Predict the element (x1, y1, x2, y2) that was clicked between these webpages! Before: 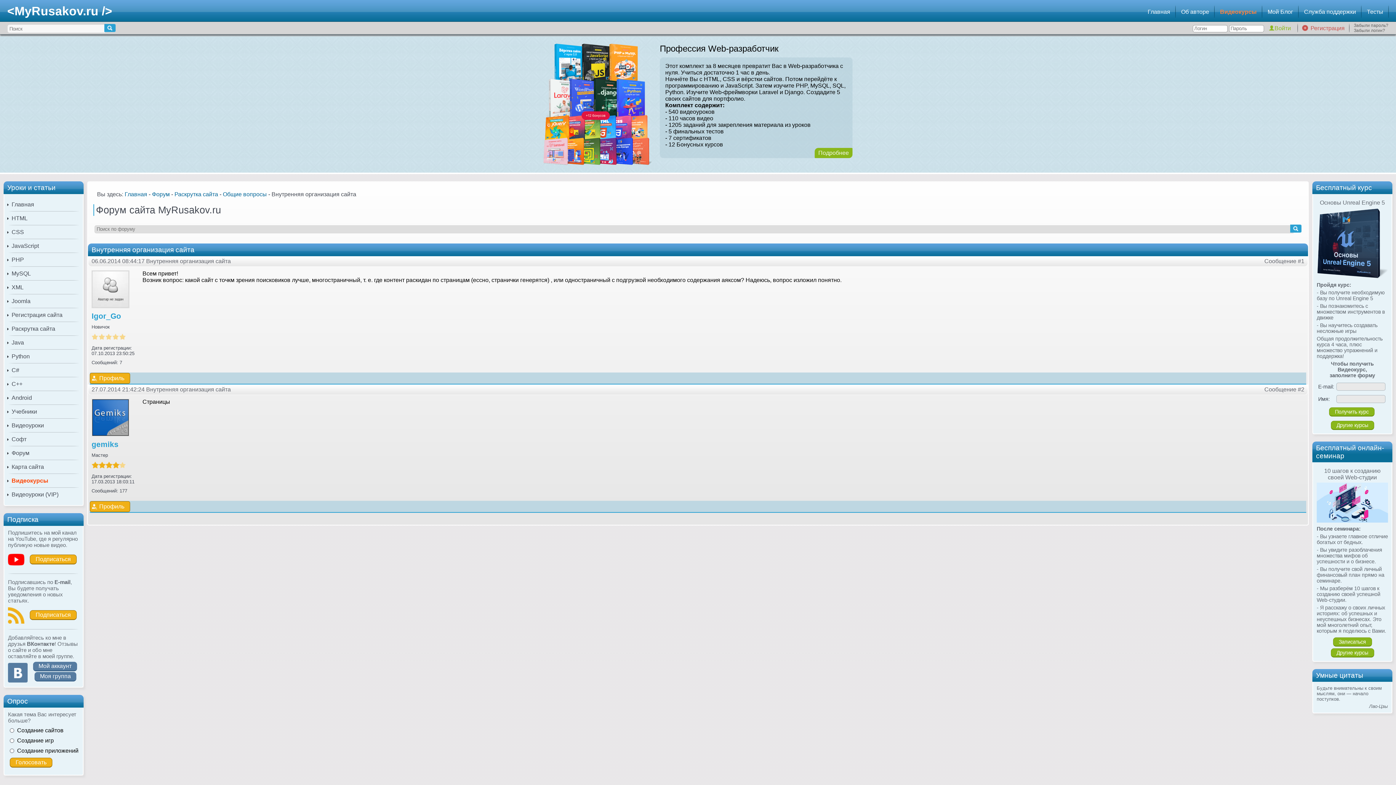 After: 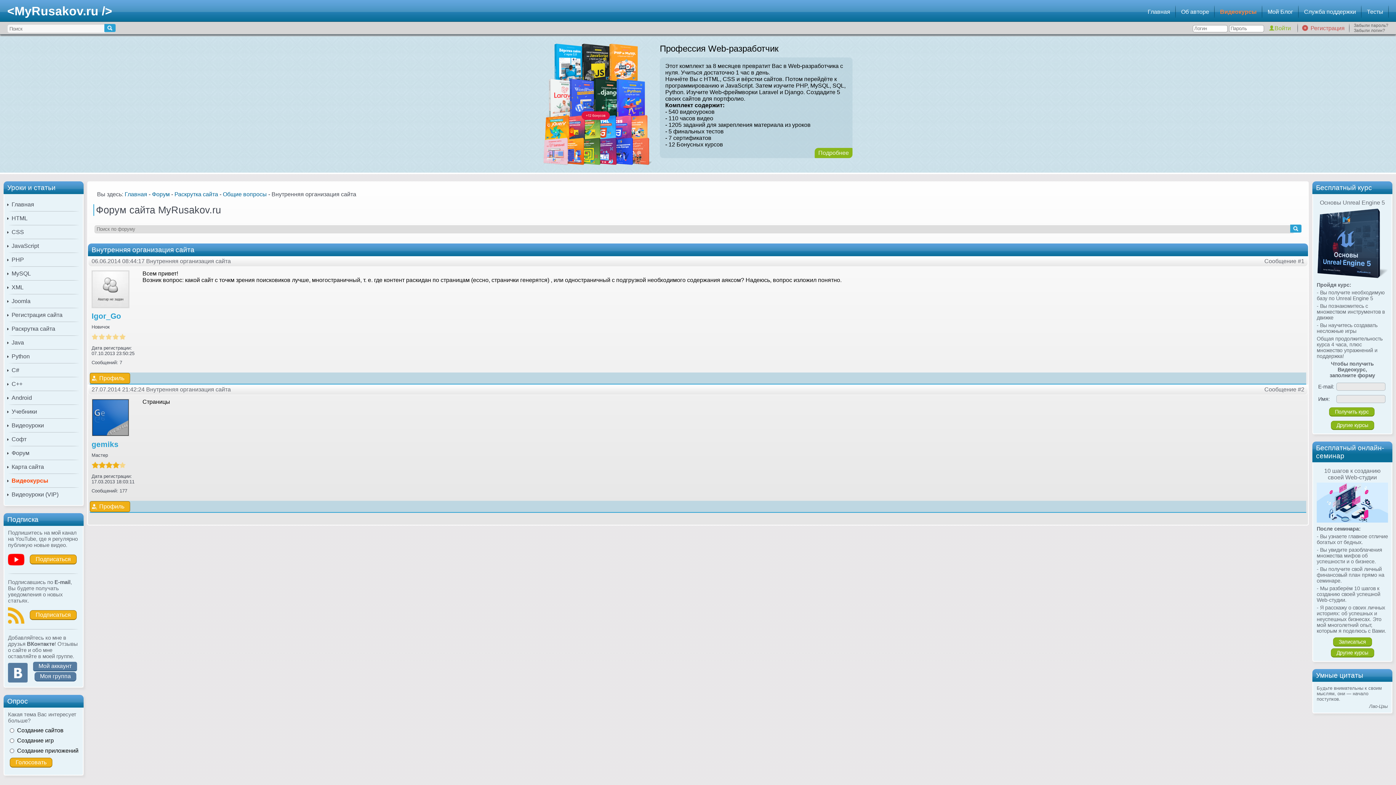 Action: label: Мой аккаунт bbox: (33, 662, 77, 671)